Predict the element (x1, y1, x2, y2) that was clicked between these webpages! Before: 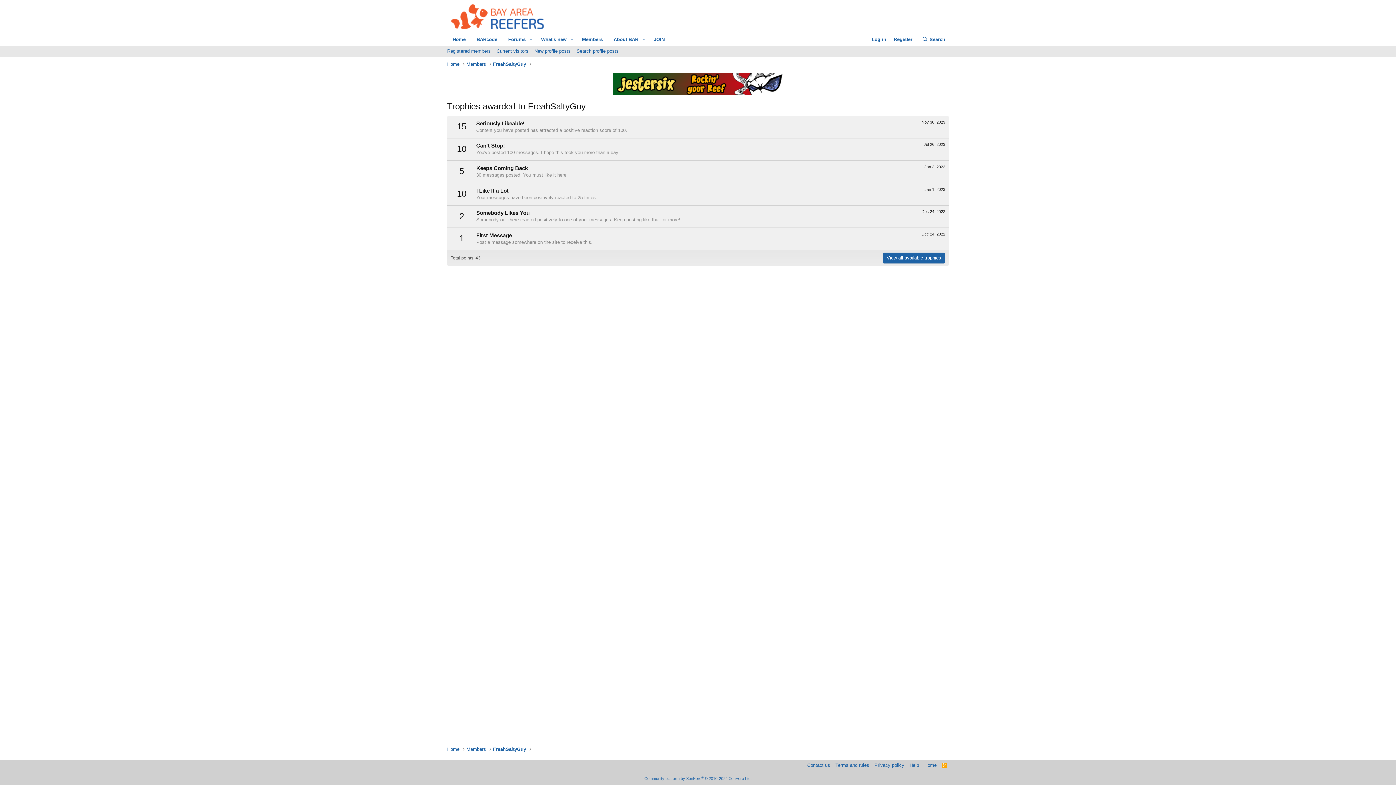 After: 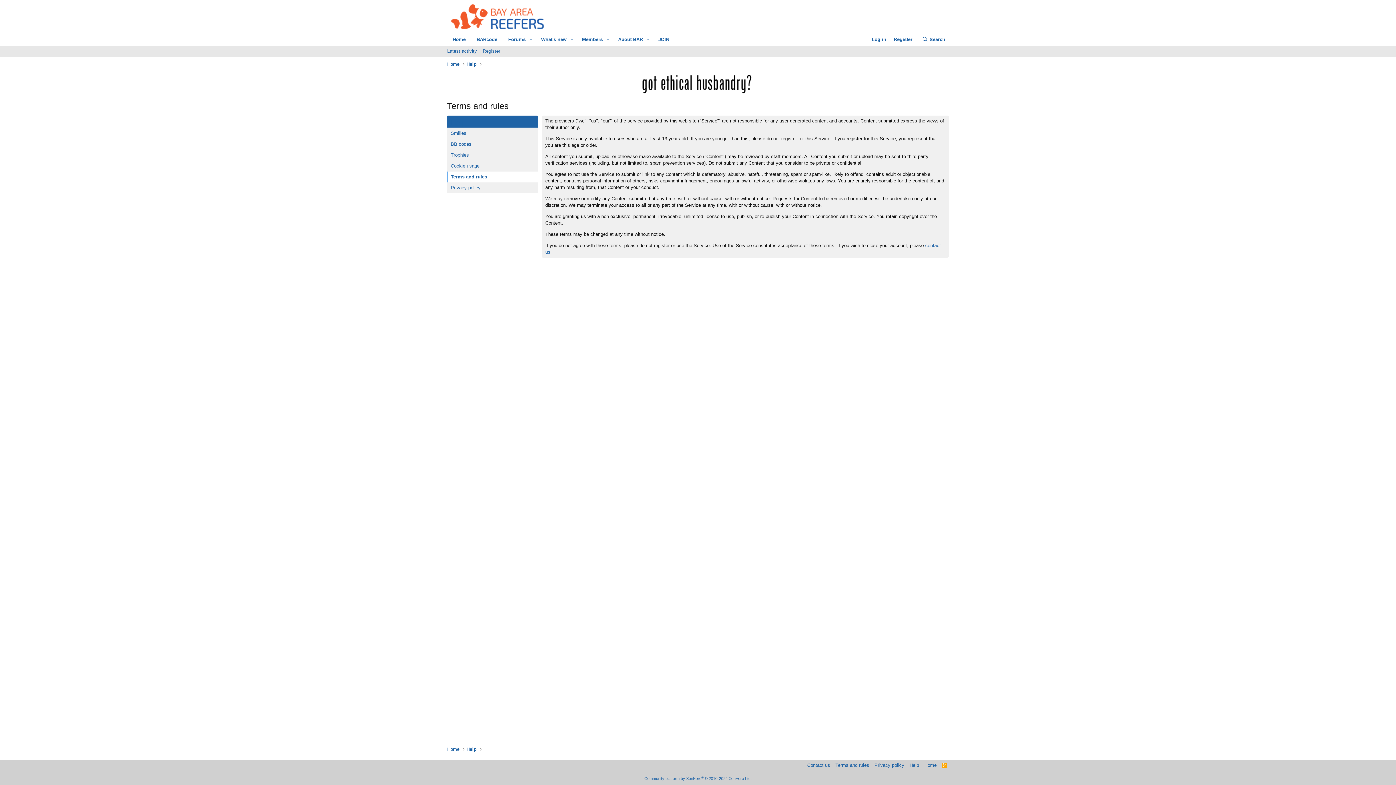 Action: bbox: (834, 762, 870, 769) label: Terms and rules